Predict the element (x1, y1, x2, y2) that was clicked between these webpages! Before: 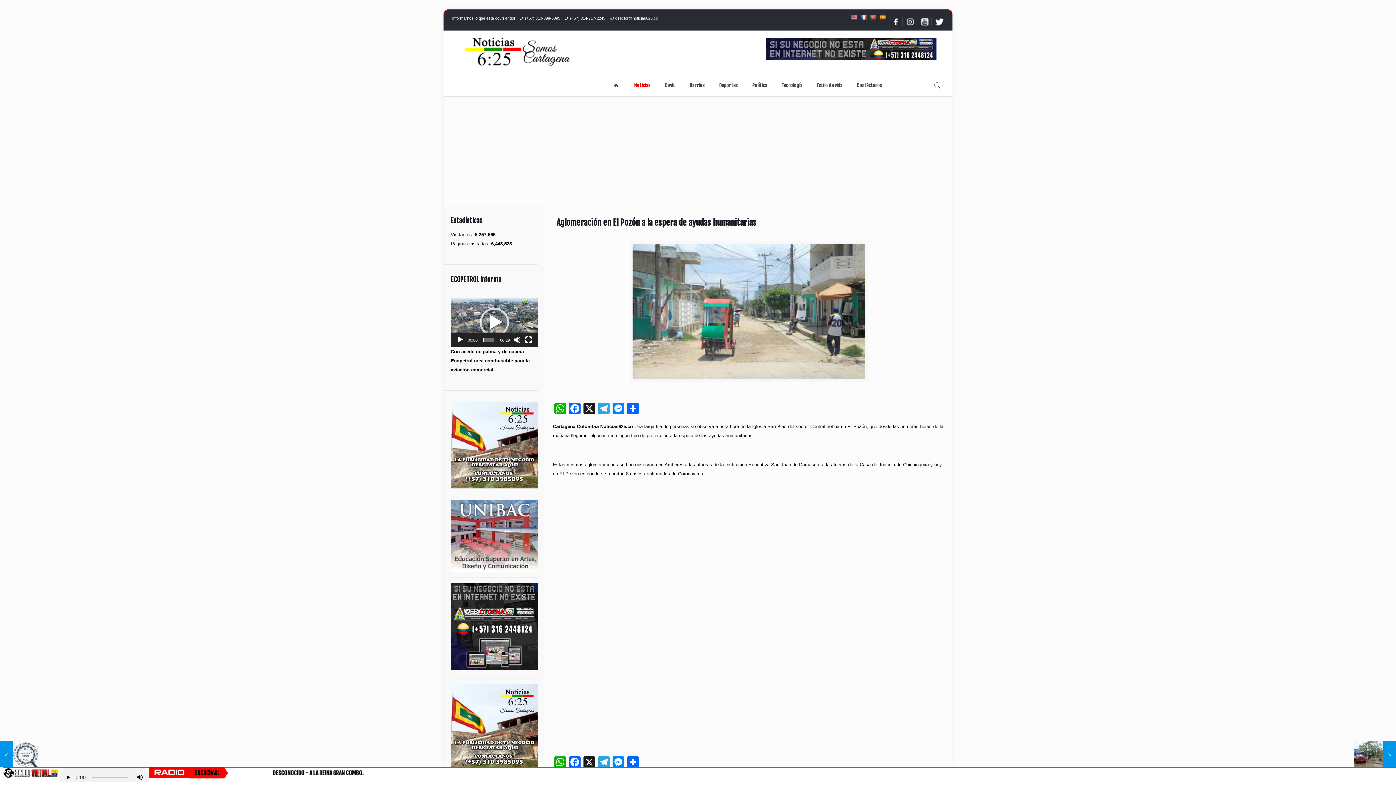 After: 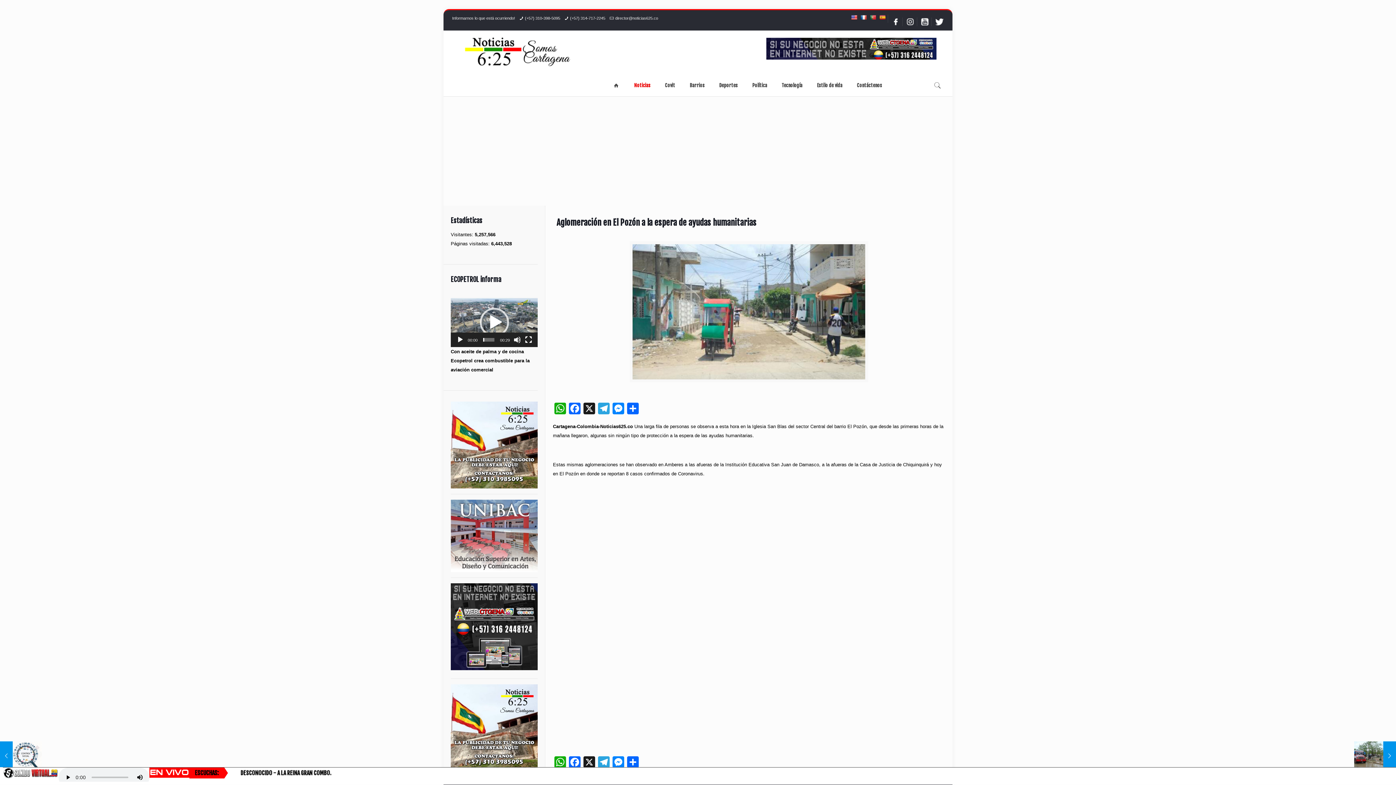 Action: bbox: (850, 14, 857, 20)